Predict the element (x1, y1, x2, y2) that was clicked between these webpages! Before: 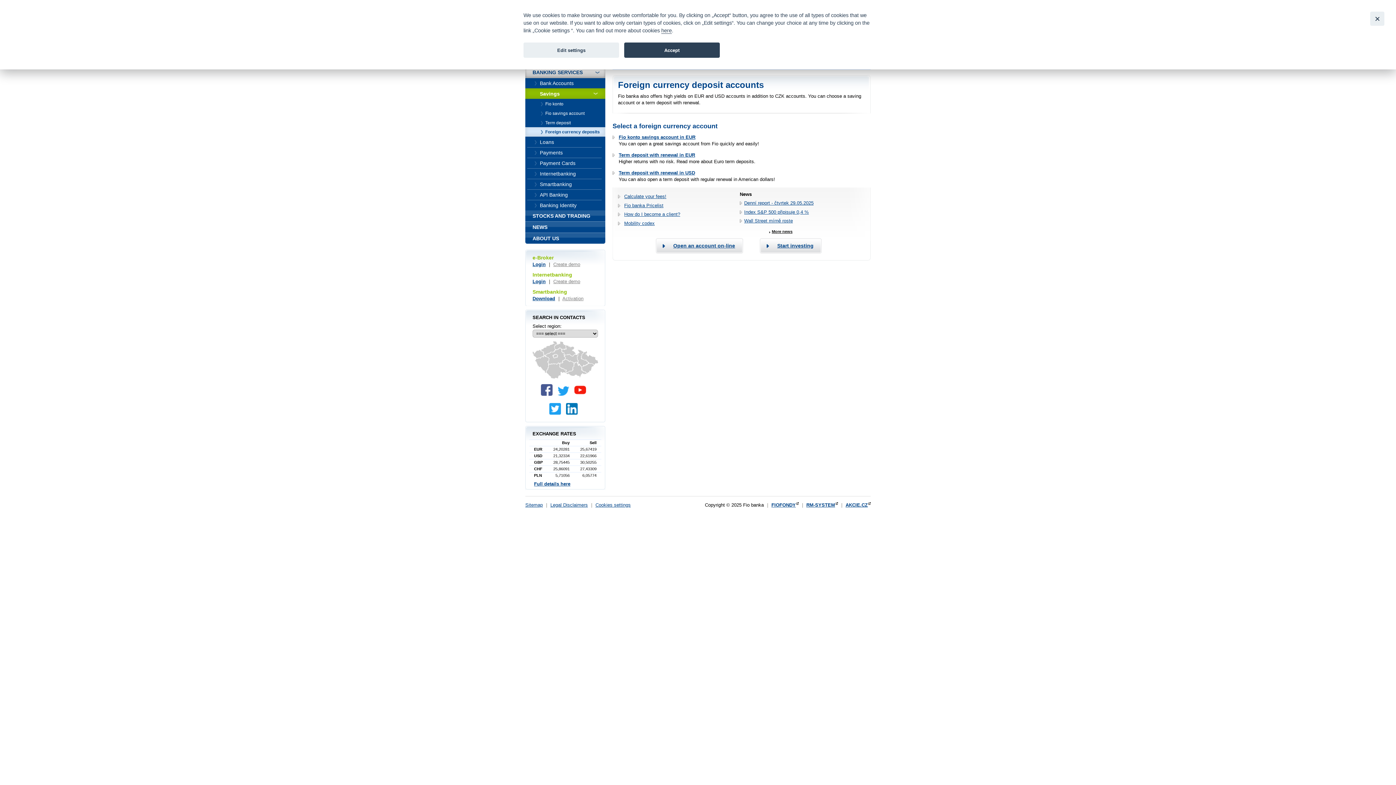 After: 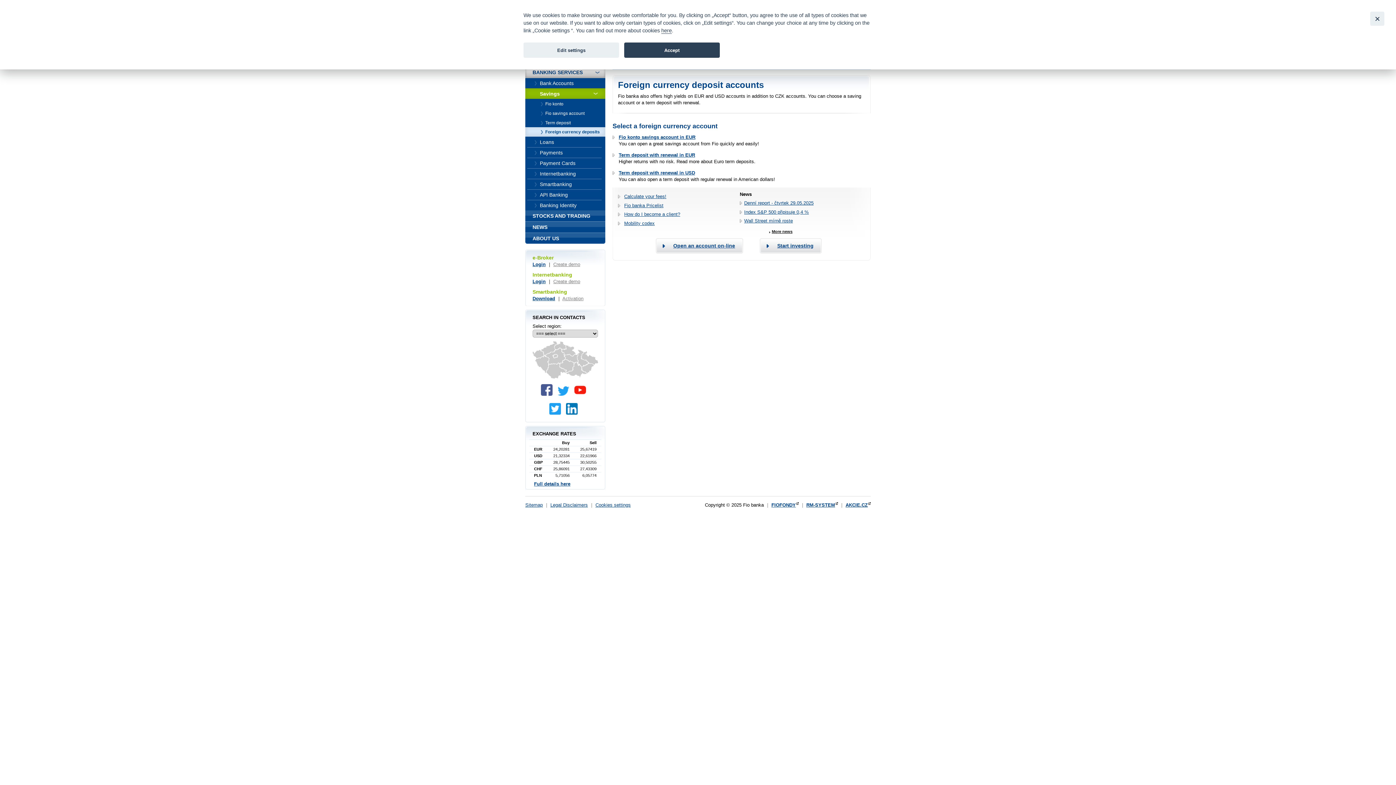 Action: bbox: (566, 410, 581, 415)